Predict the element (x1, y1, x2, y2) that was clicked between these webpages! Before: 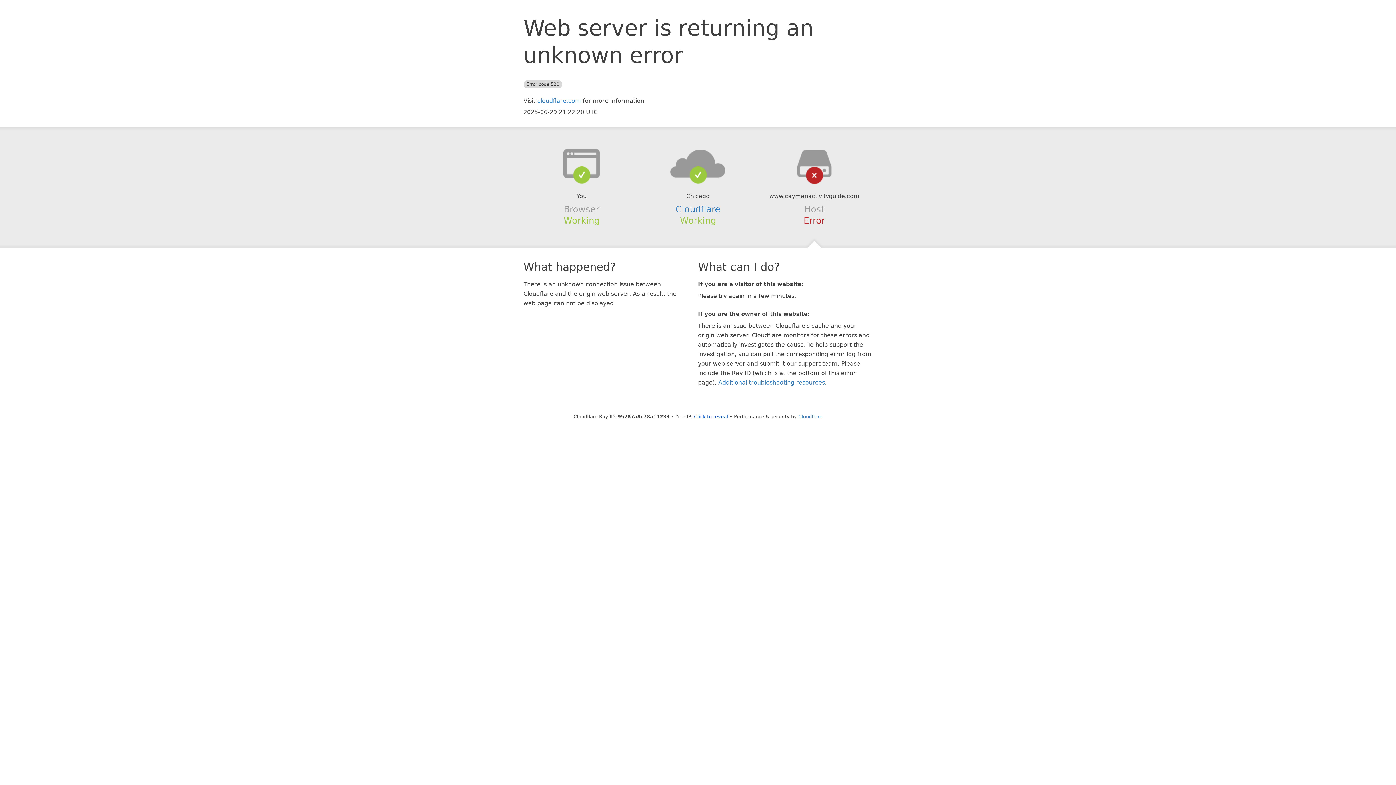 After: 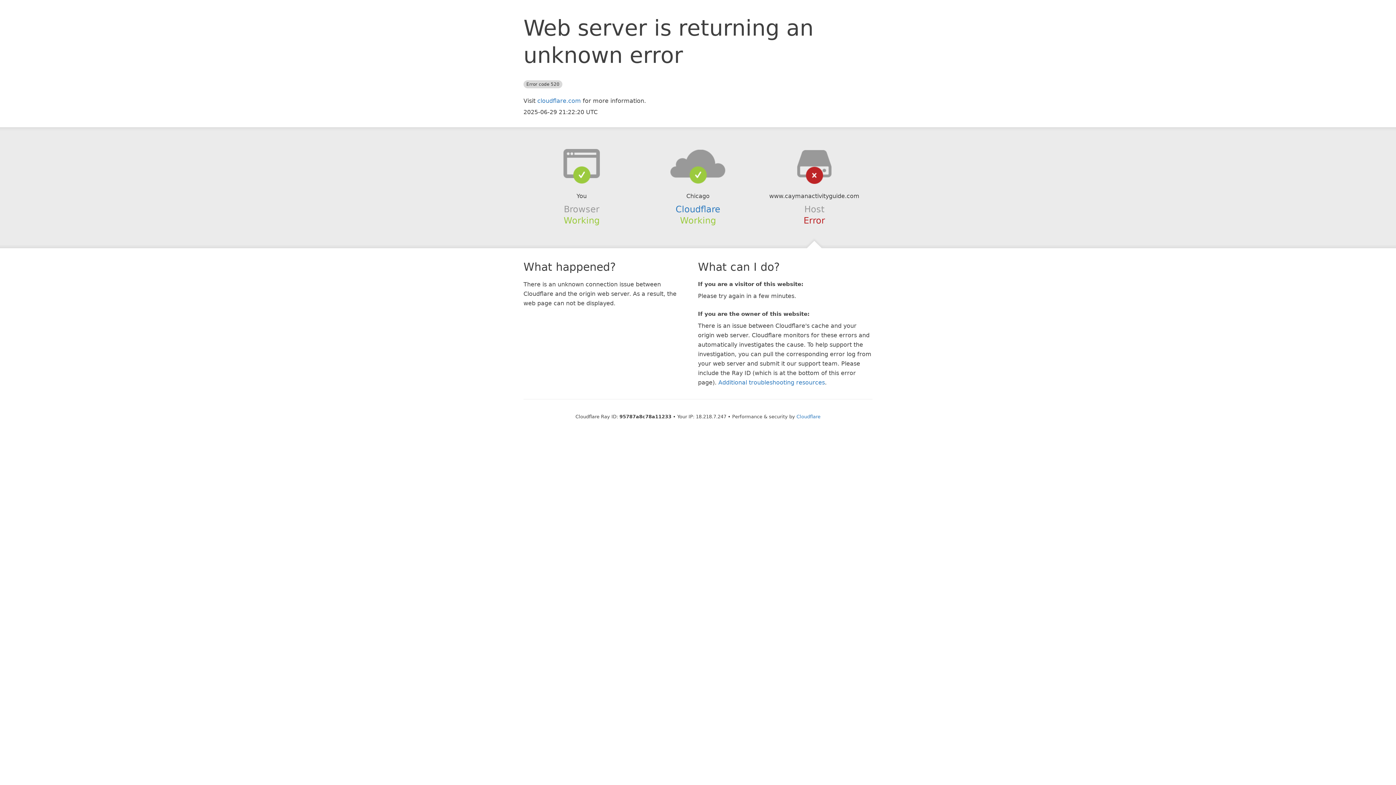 Action: bbox: (694, 414, 728, 419) label: Click to reveal